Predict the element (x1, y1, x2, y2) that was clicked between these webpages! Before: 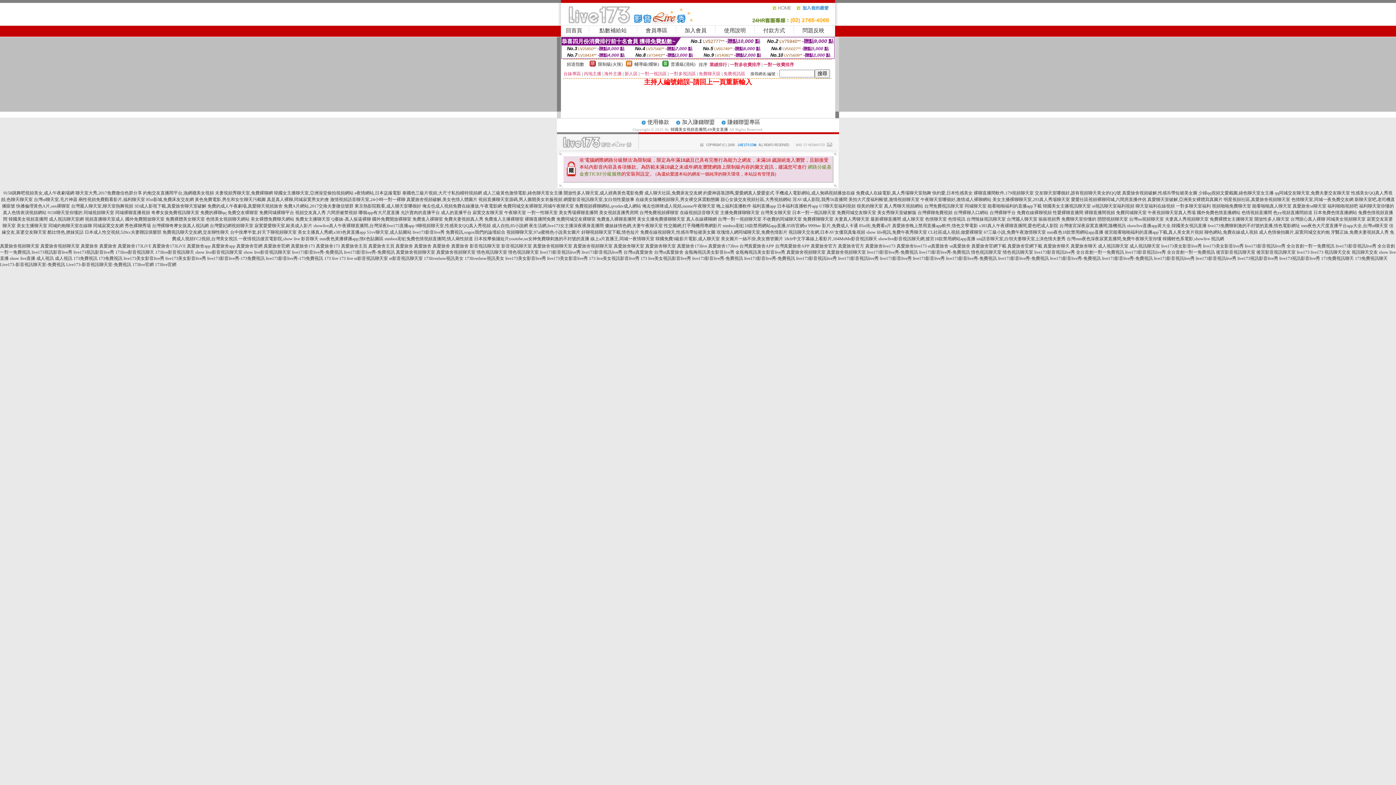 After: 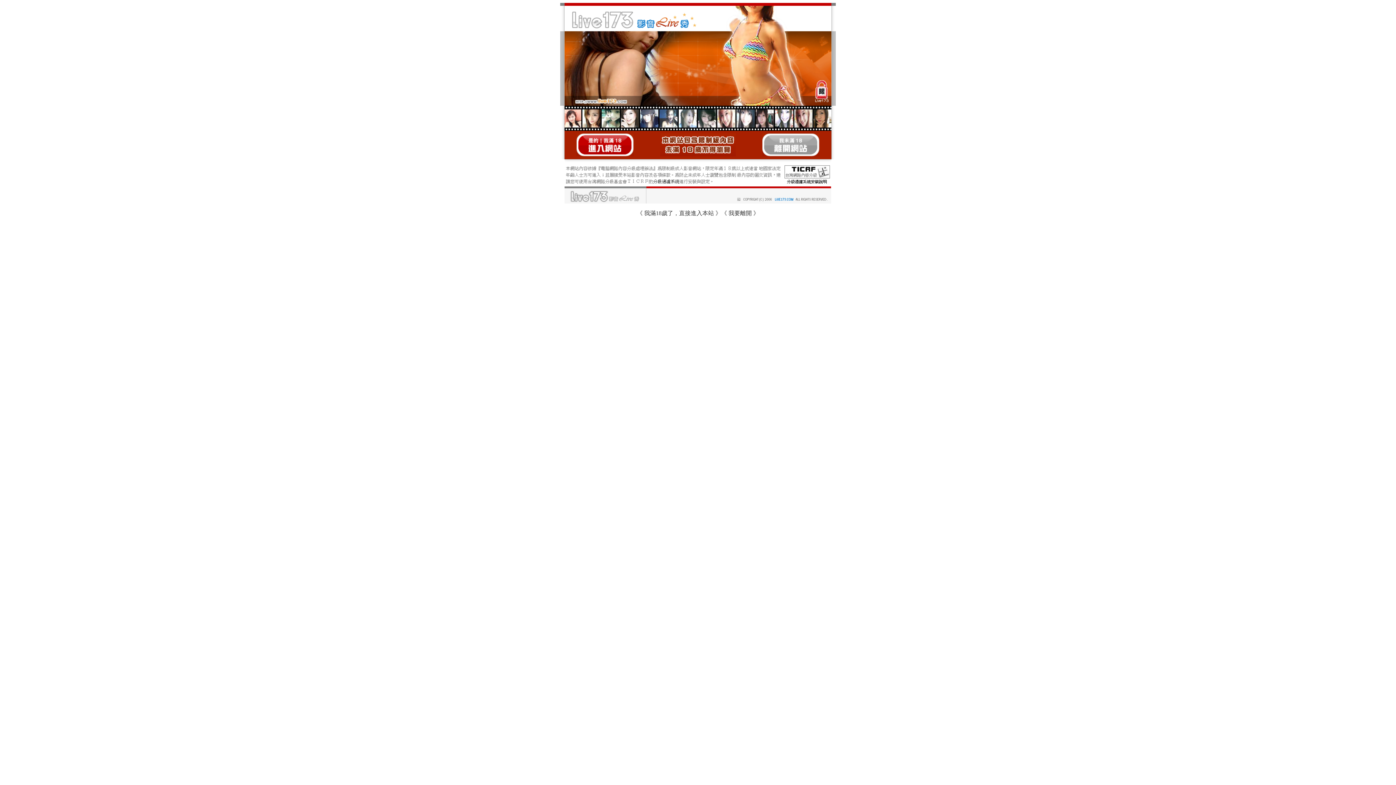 Action: bbox: (1038, 216, 1060, 221) label: 摳摳視頻秀